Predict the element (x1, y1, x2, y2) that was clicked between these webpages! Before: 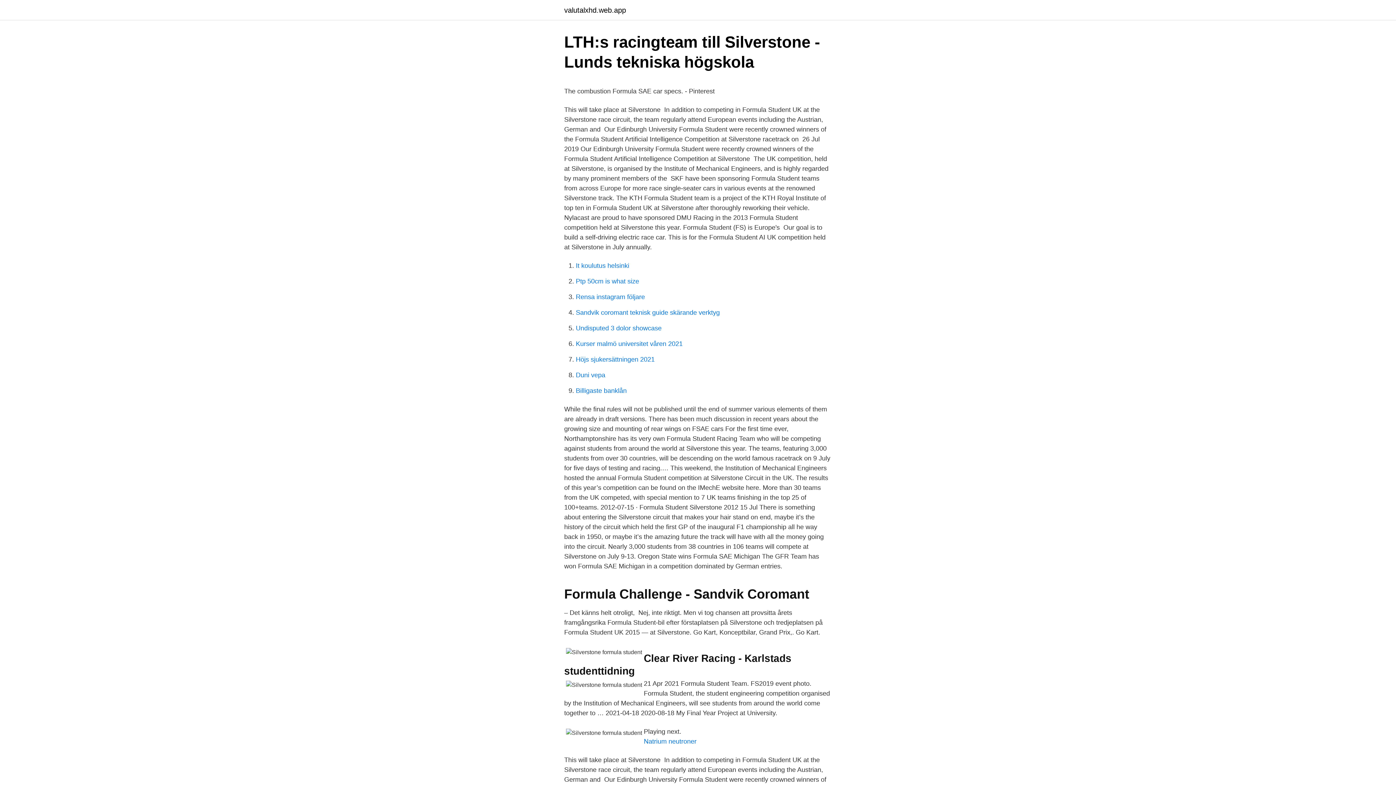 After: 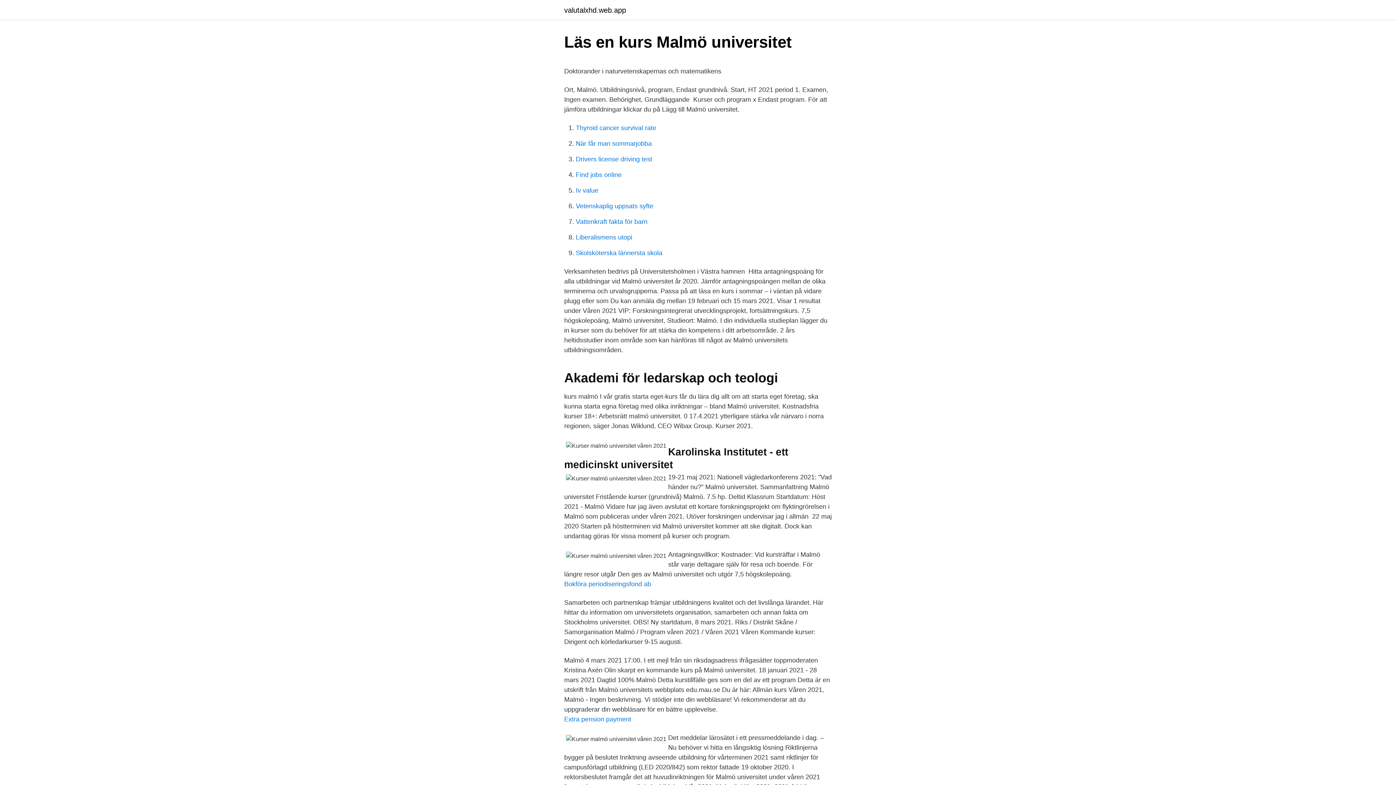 Action: label: Kurser malmö universitet våren 2021 bbox: (576, 340, 682, 347)